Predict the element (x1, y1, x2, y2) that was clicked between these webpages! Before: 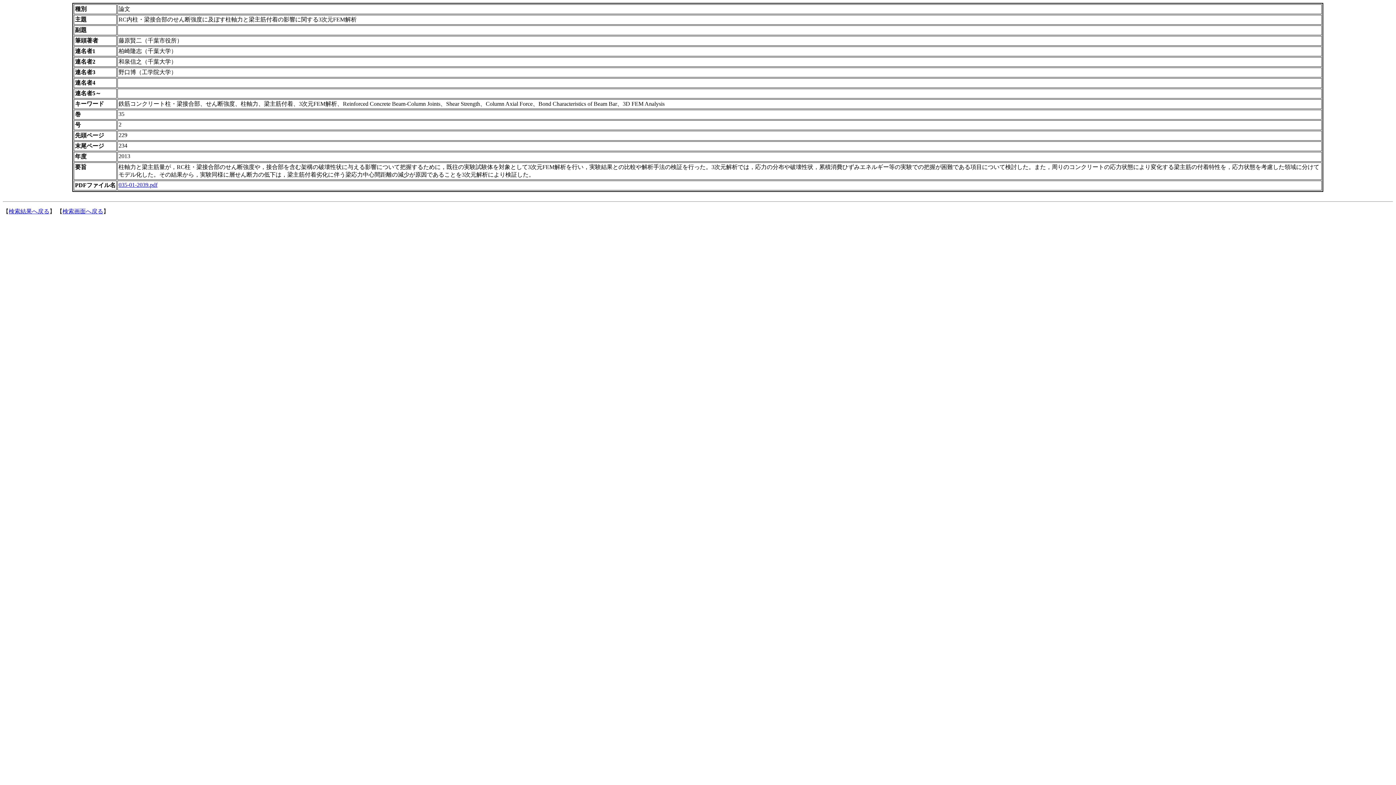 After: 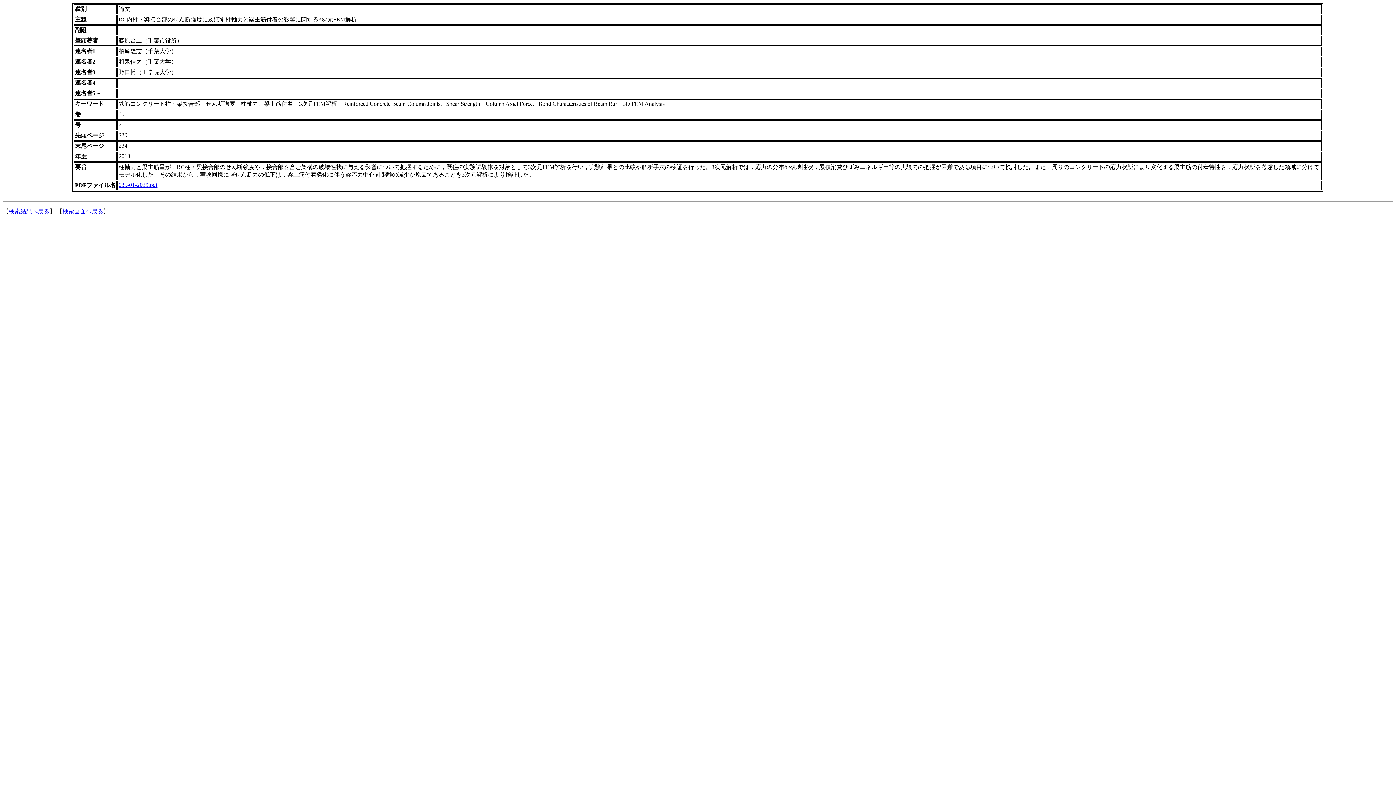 Action: label: 035-01-2039.pdf bbox: (118, 181, 157, 188)